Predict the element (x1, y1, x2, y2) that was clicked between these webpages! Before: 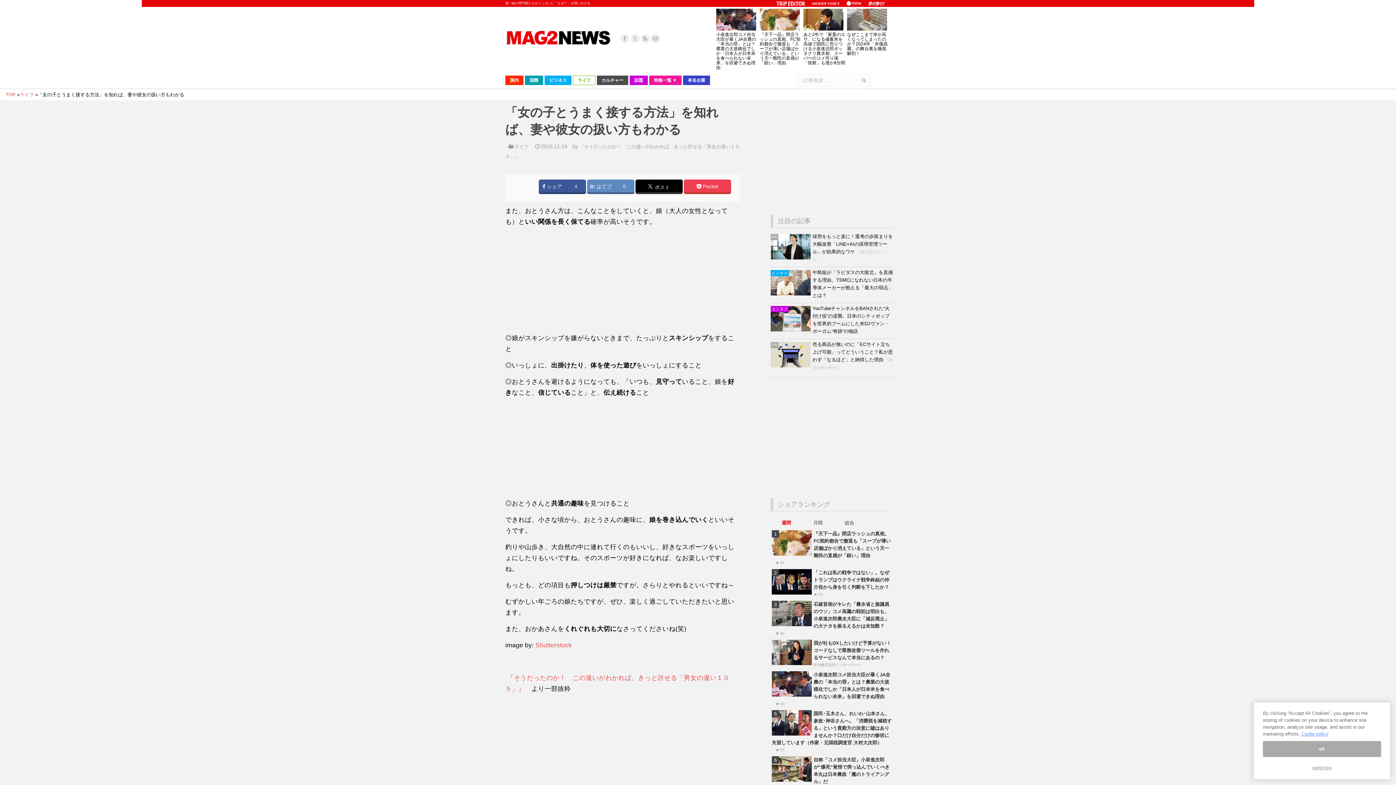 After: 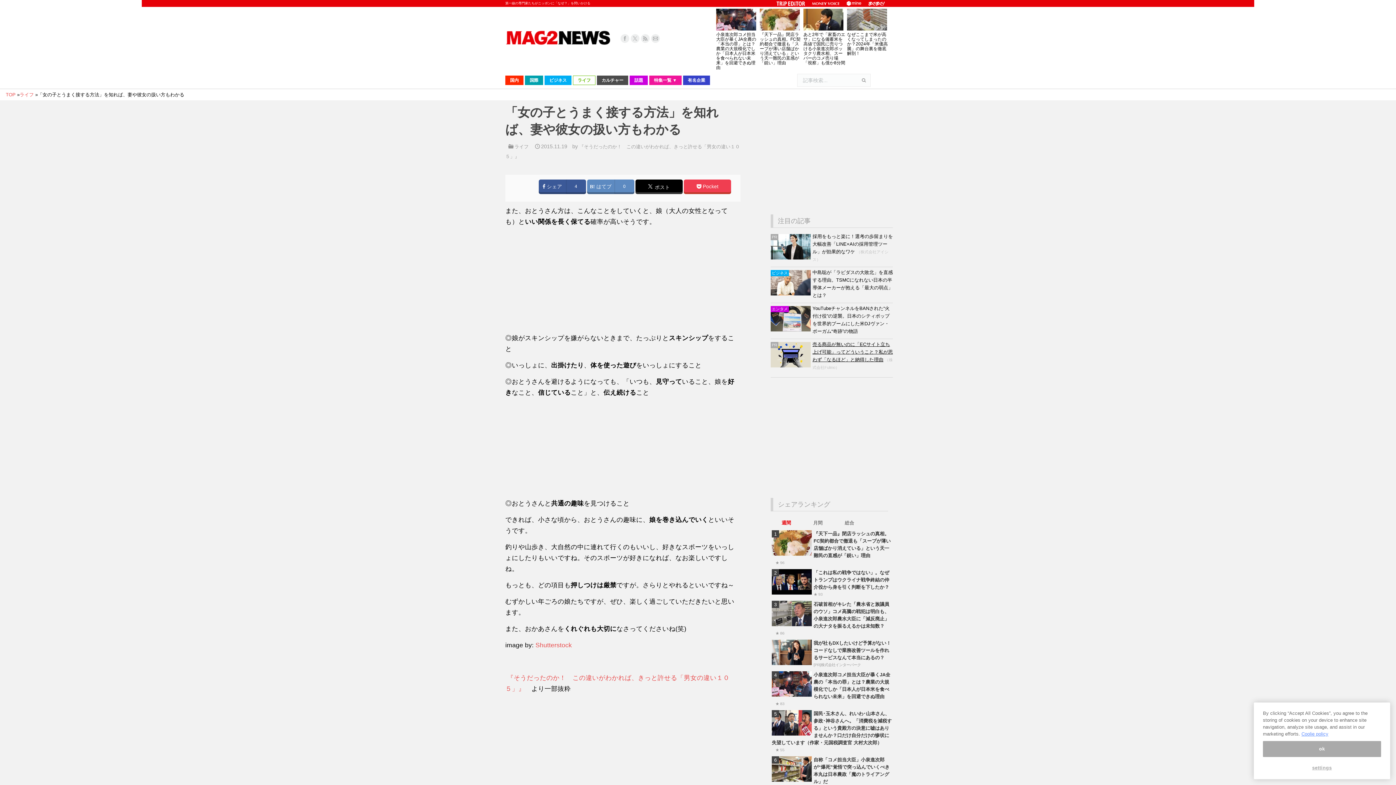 Action: bbox: (812, 341, 893, 362) label: 売る商品が無いのに「ECサイト立ち上げ可能」ってどういうこと？私が思わず「なるほど」と納得した理由